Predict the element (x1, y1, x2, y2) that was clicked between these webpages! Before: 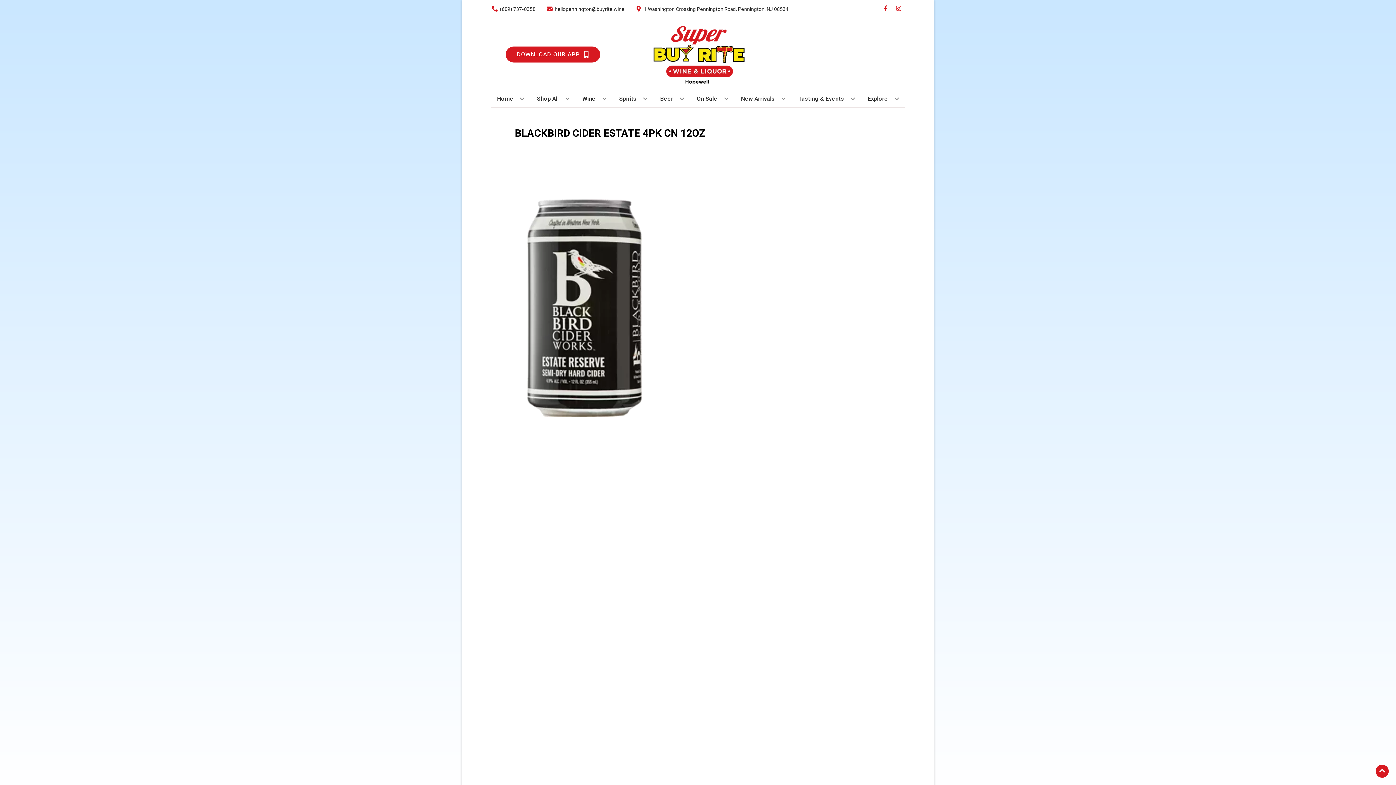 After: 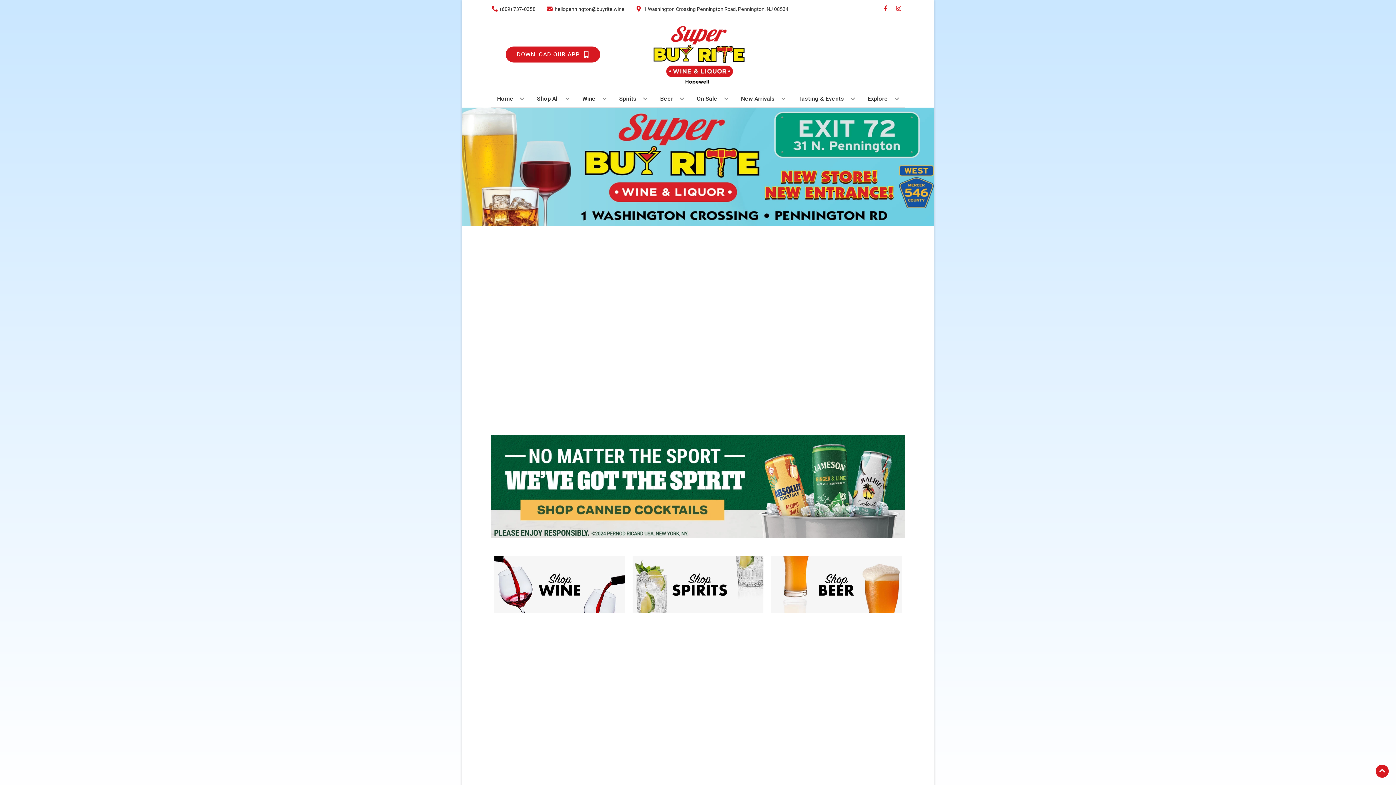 Action: bbox: (494, 90, 527, 106) label: Home